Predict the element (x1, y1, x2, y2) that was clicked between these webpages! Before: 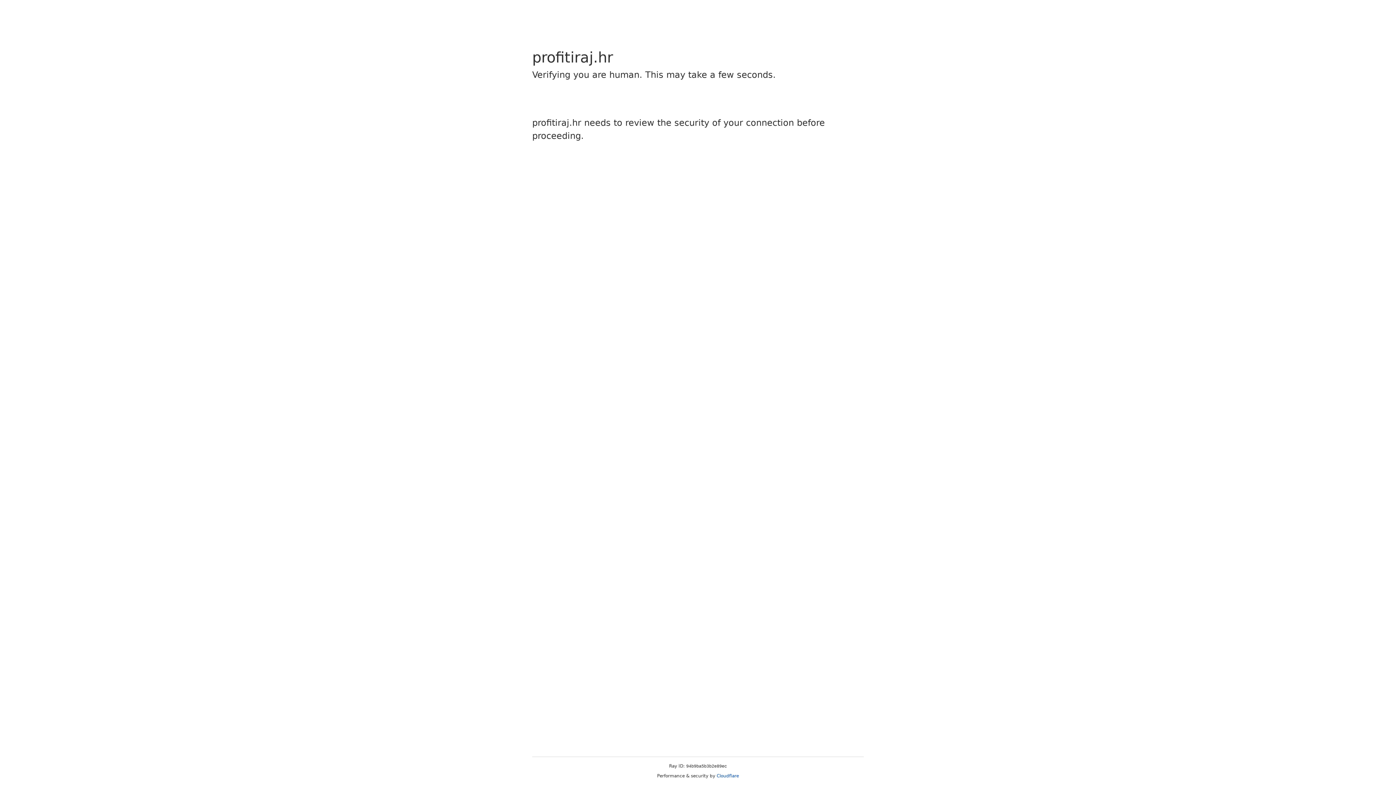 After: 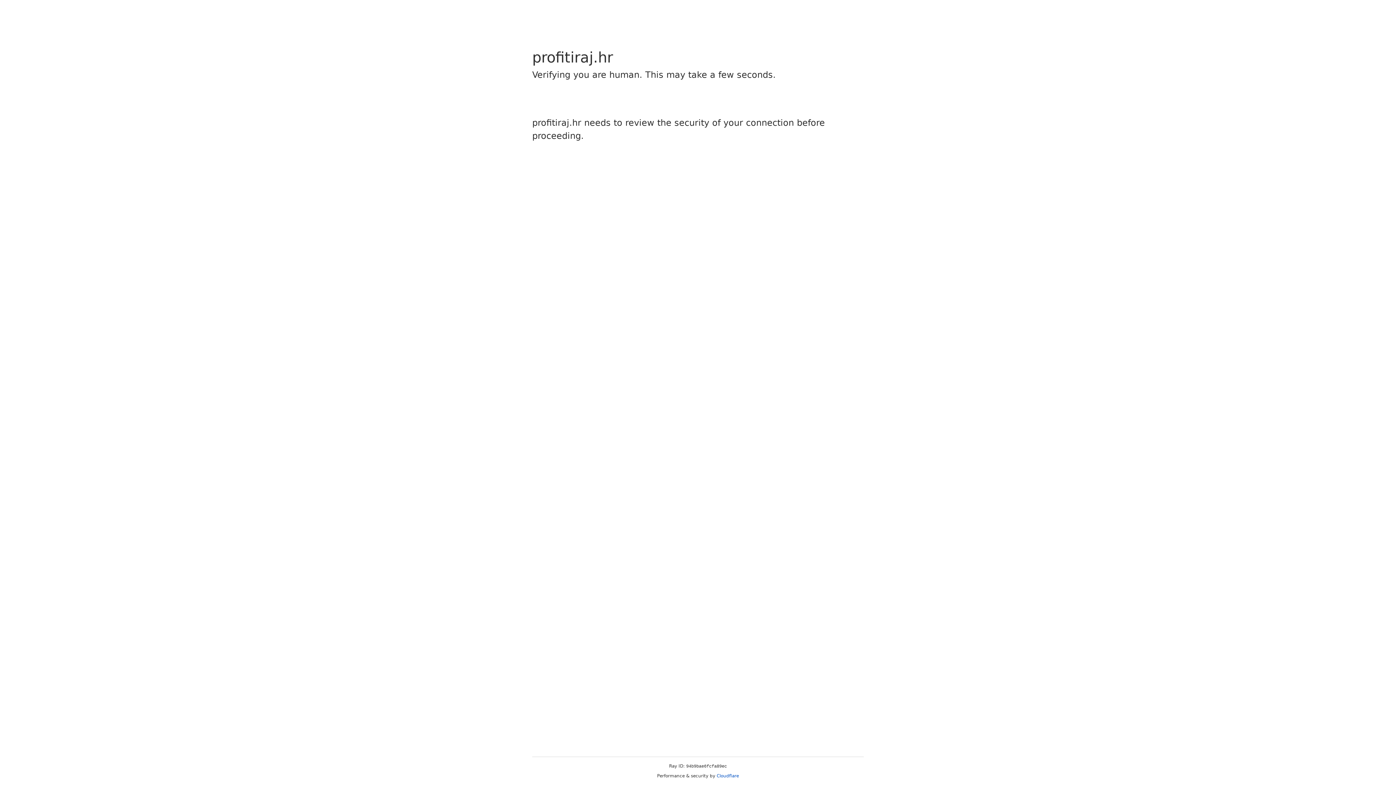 Action: bbox: (716, 773, 739, 778) label: Cloudflare